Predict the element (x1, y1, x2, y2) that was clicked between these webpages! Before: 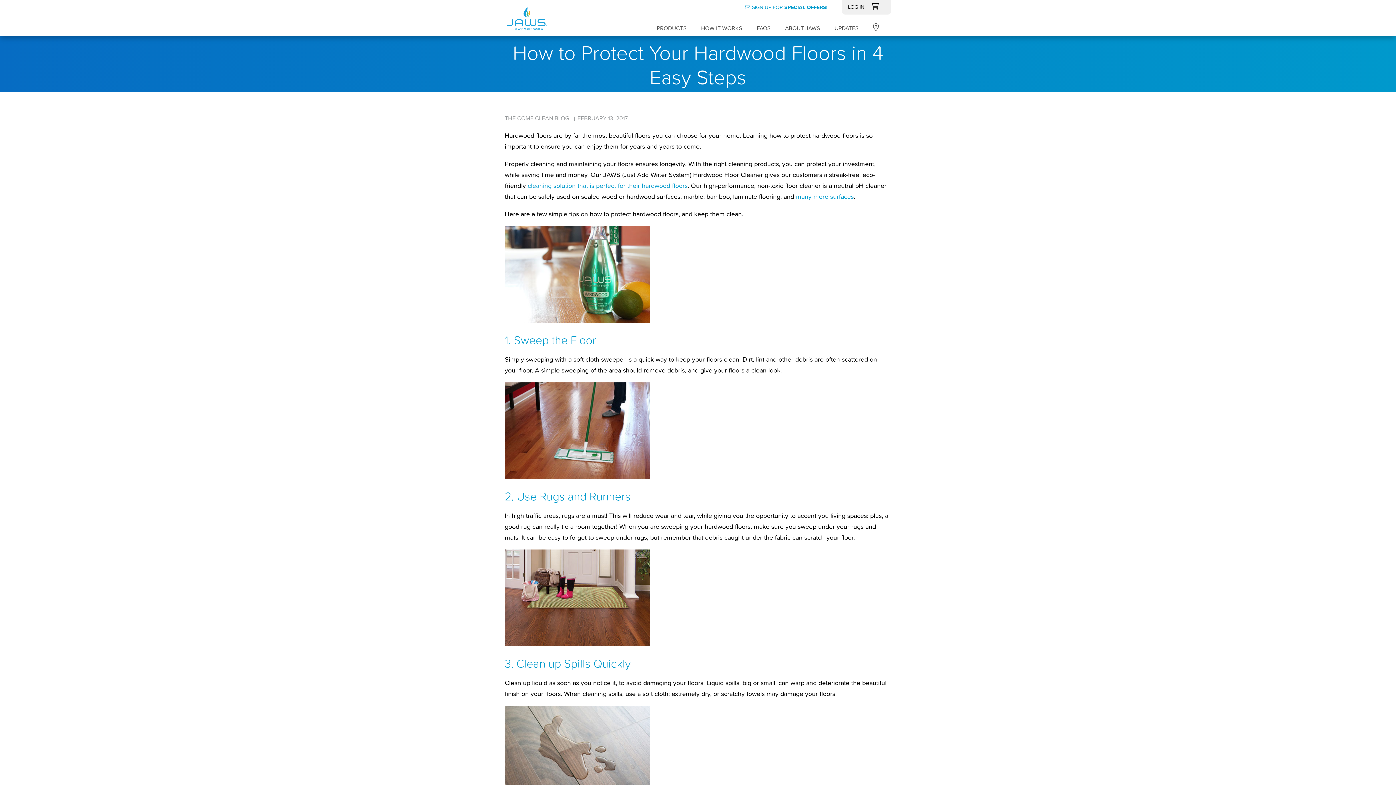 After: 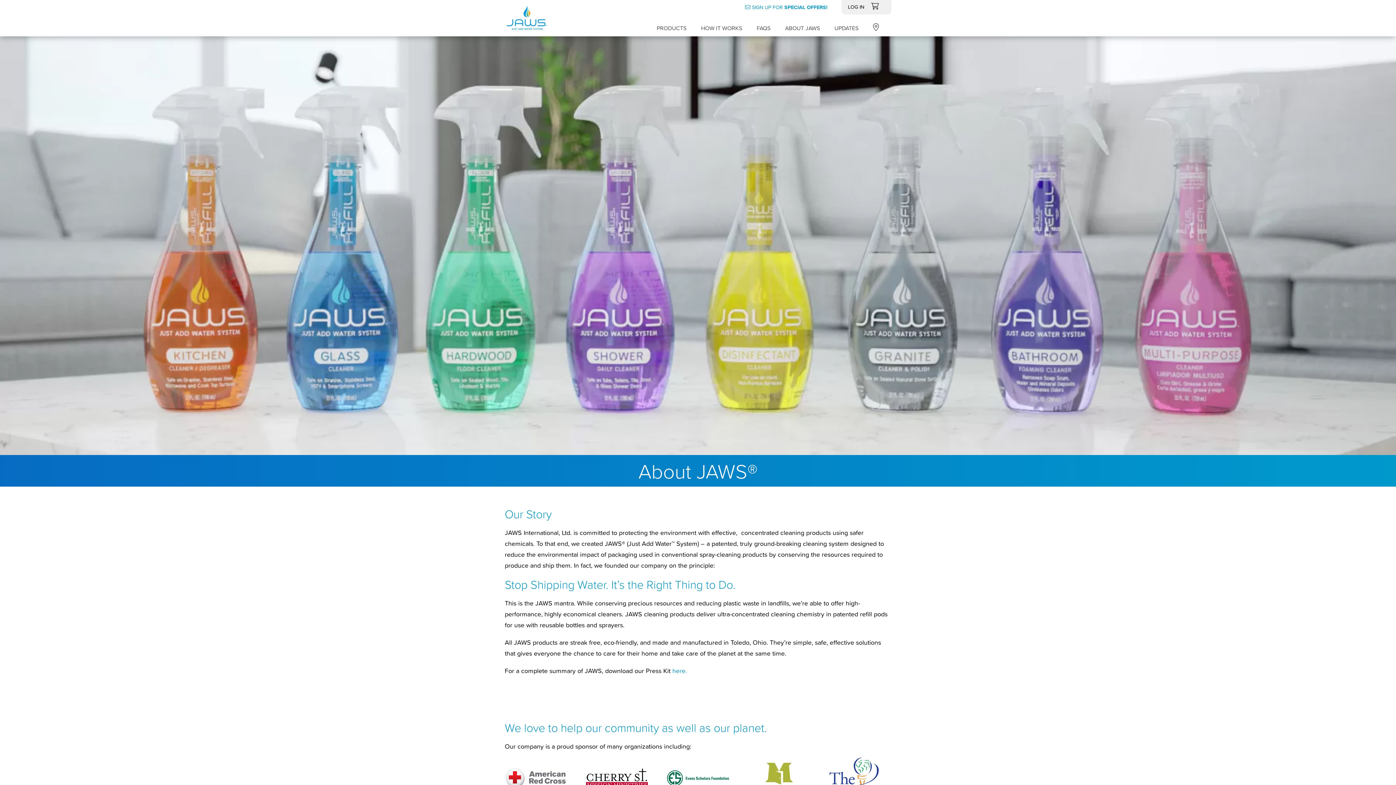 Action: label: ABOUT JAWS bbox: (785, 24, 820, 32)